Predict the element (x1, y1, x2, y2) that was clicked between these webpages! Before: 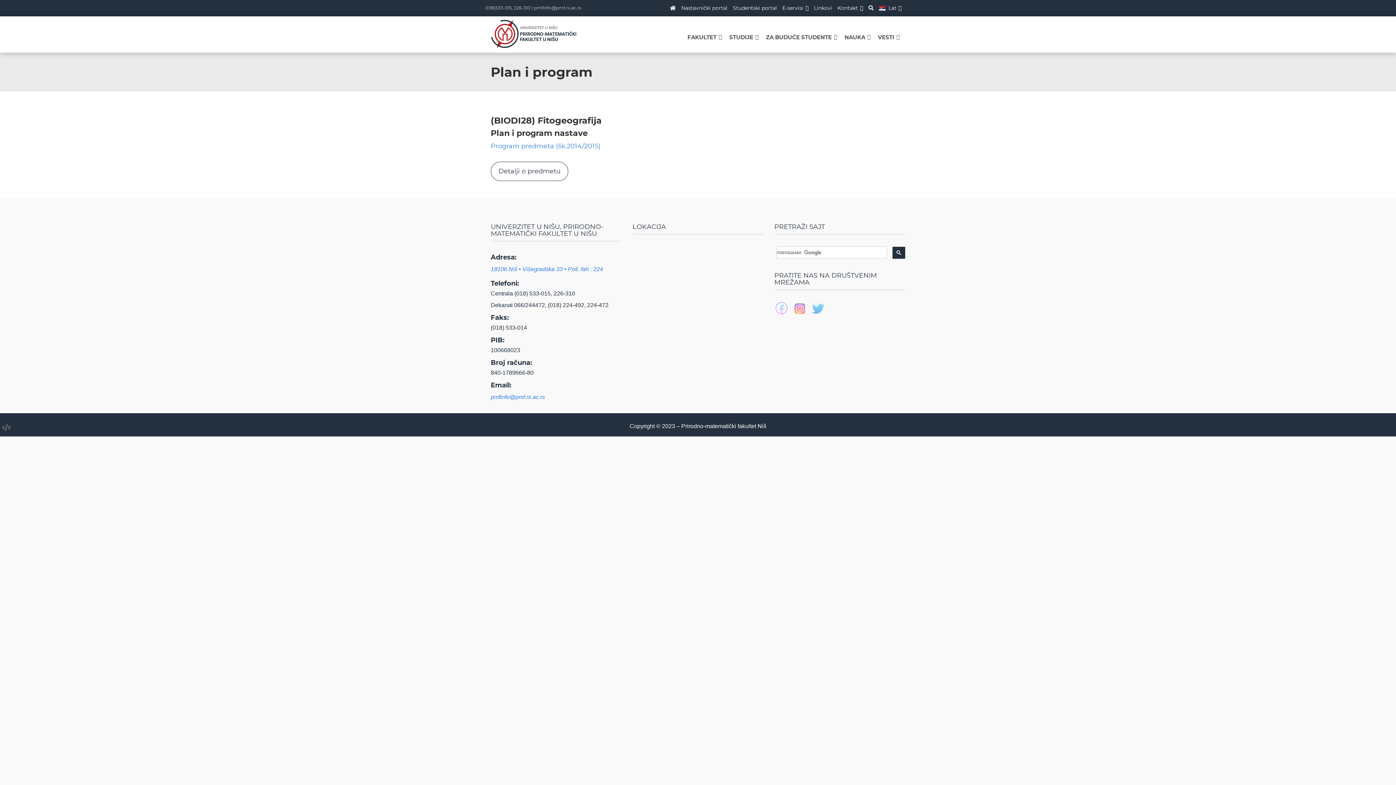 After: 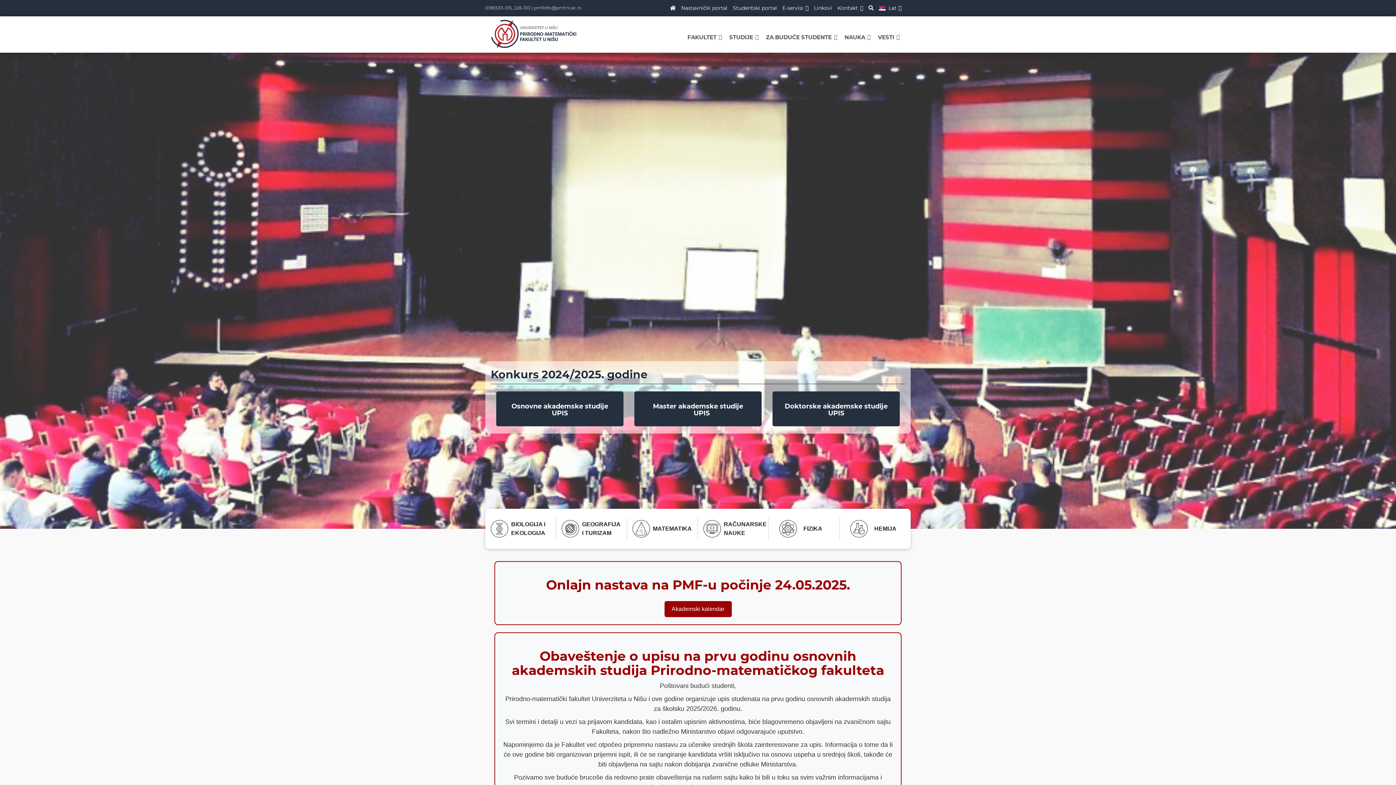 Action: bbox: (490, 19, 578, 48)